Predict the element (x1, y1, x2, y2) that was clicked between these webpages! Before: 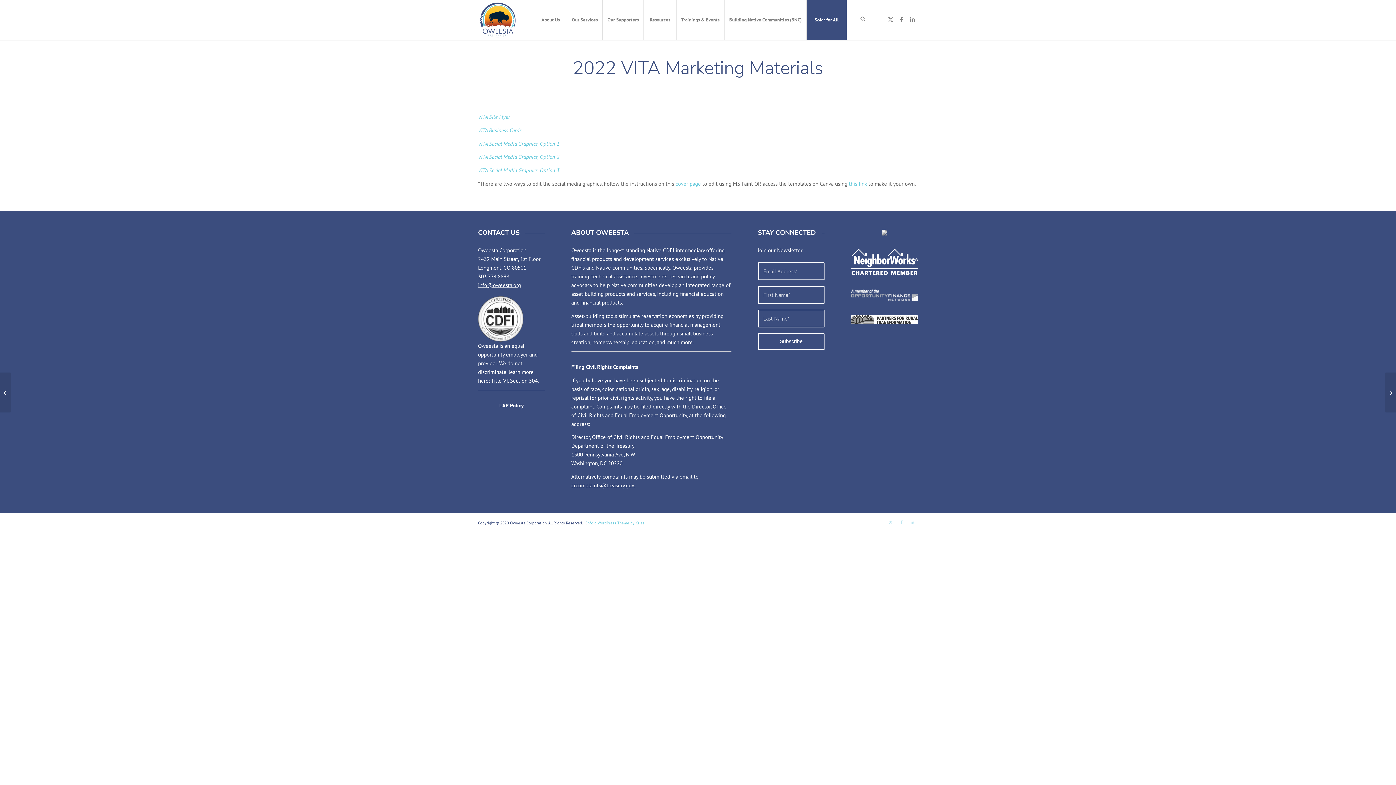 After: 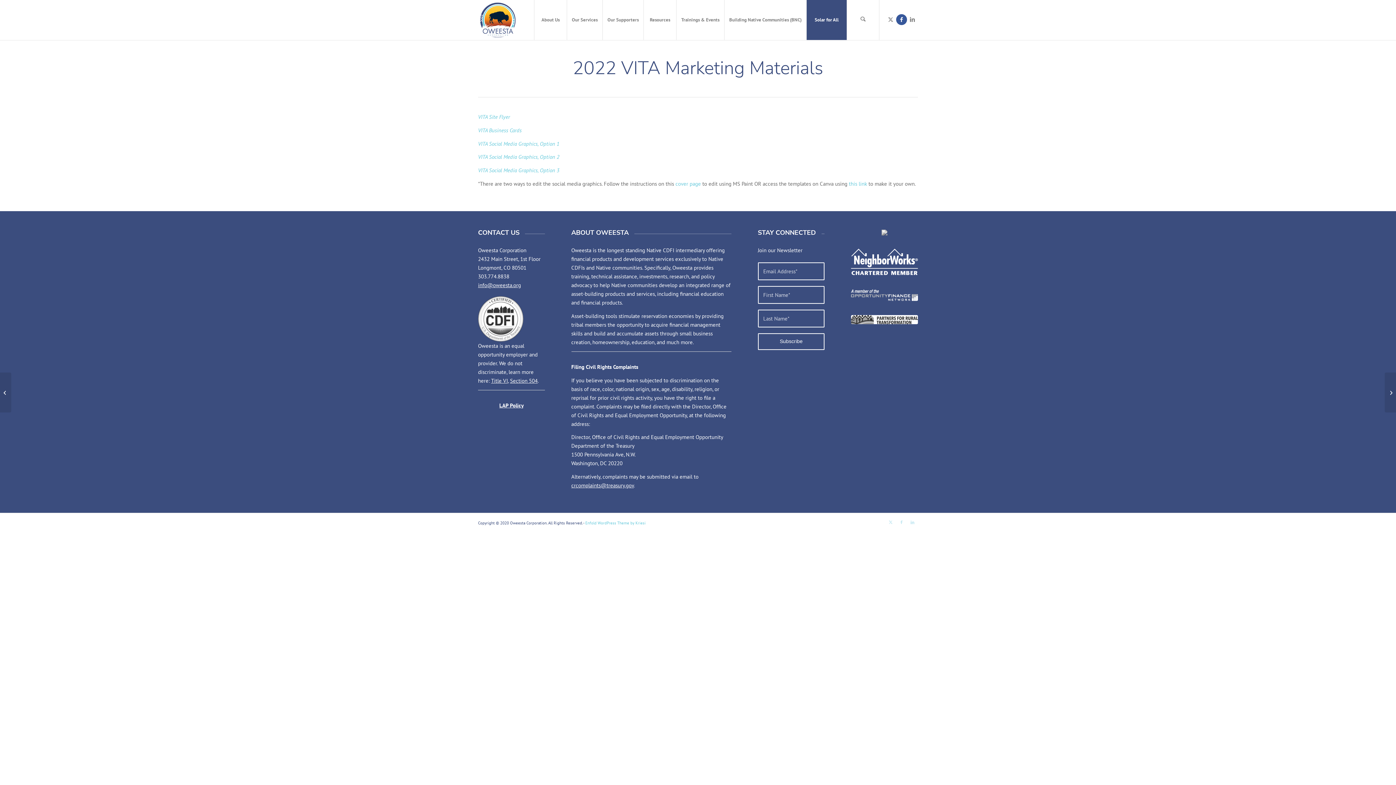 Action: label: Link to Facebook bbox: (896, 14, 907, 25)